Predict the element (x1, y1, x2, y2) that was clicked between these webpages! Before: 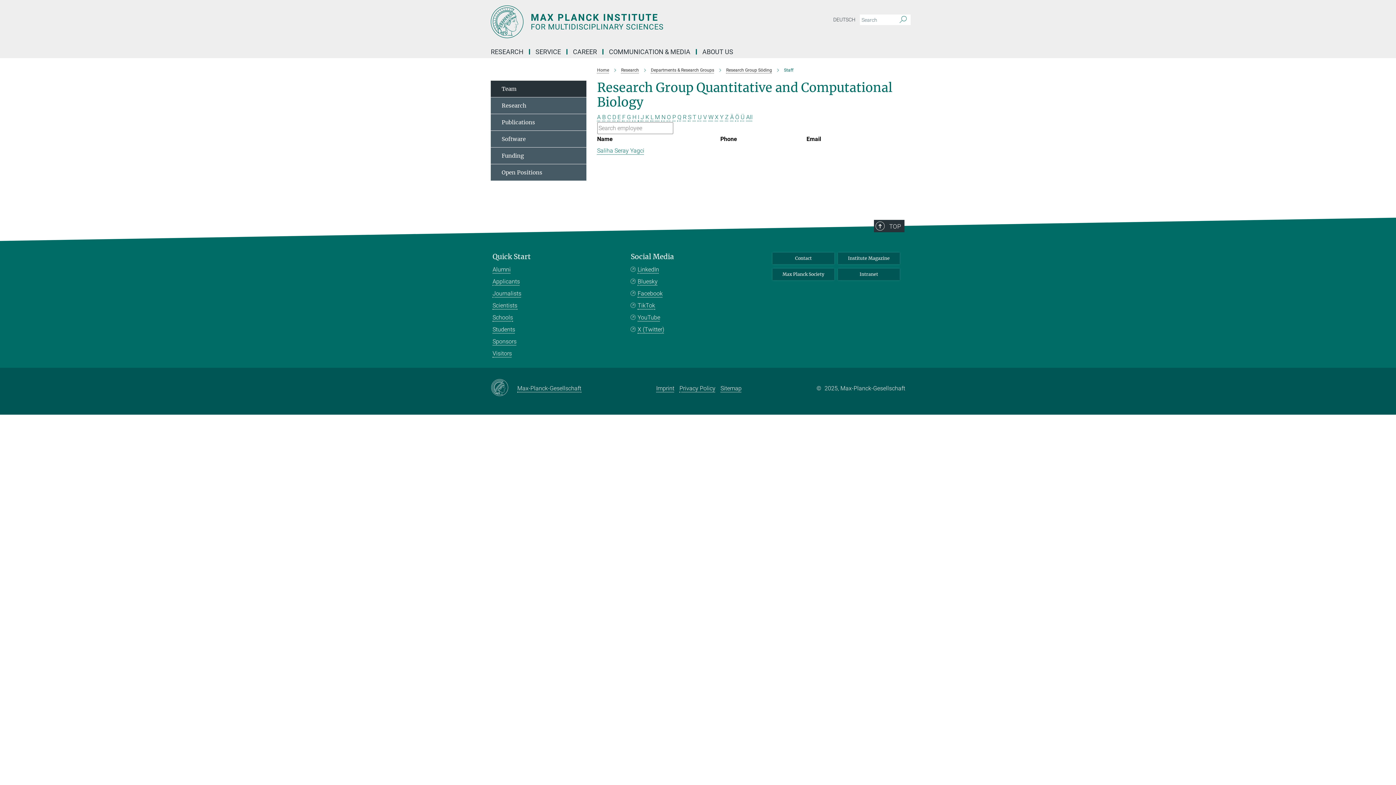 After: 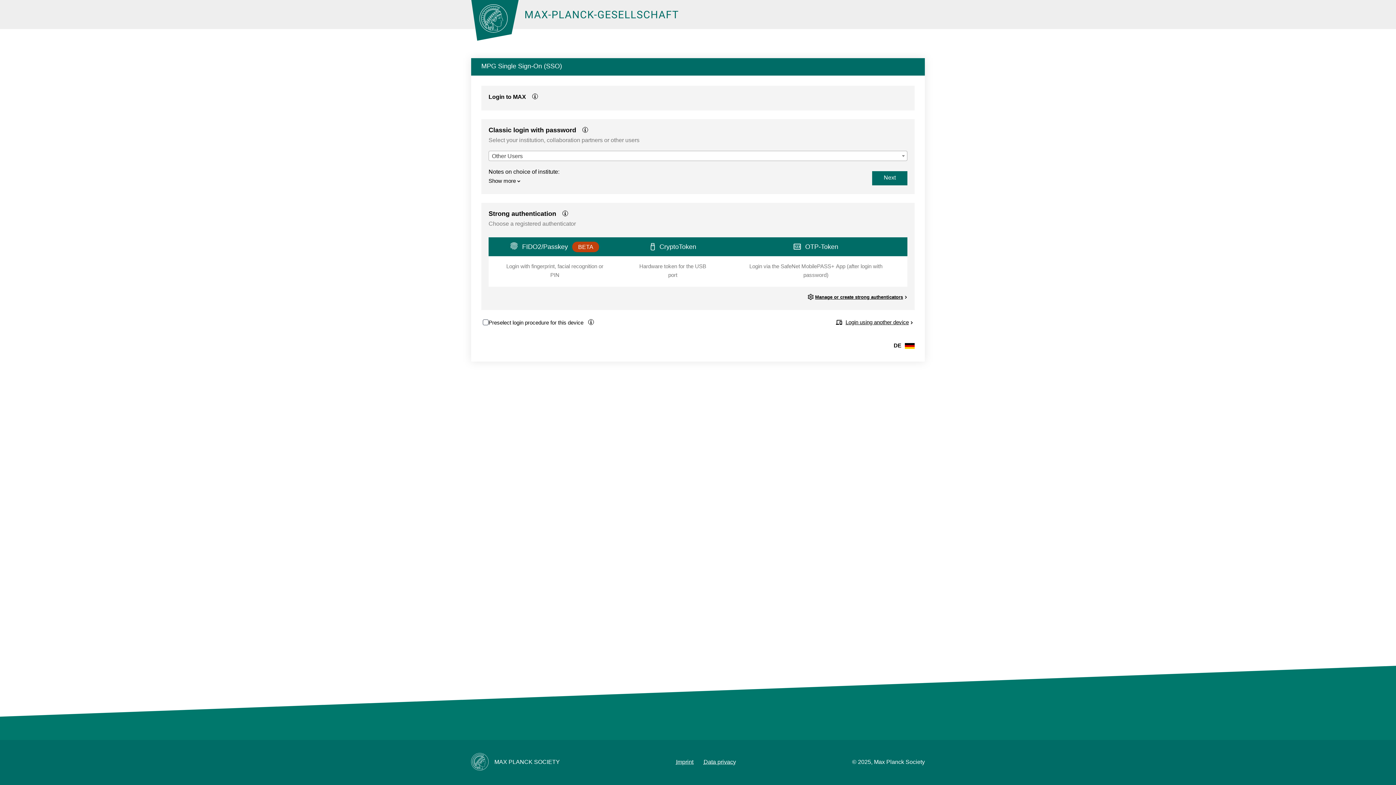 Action: bbox: (838, 268, 900, 280) label: Intranet